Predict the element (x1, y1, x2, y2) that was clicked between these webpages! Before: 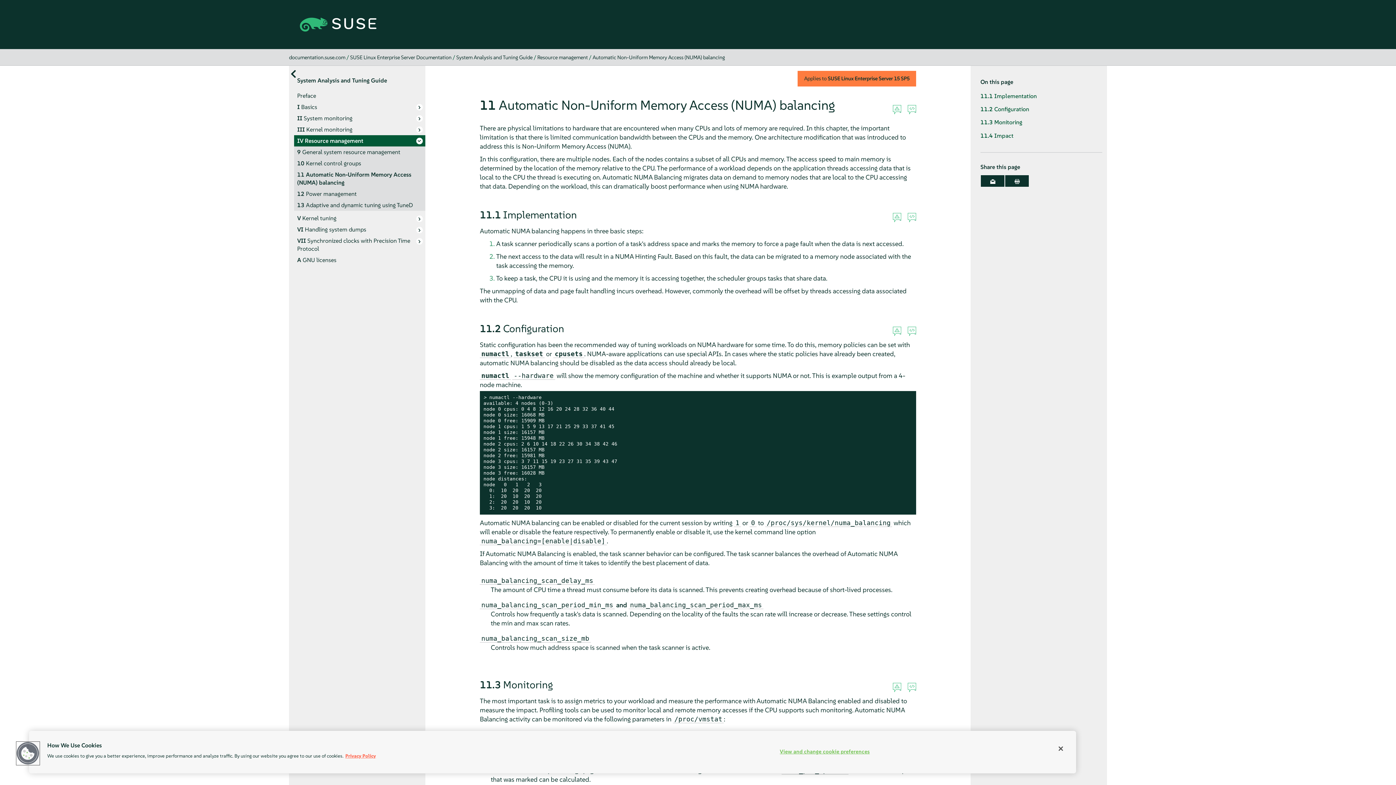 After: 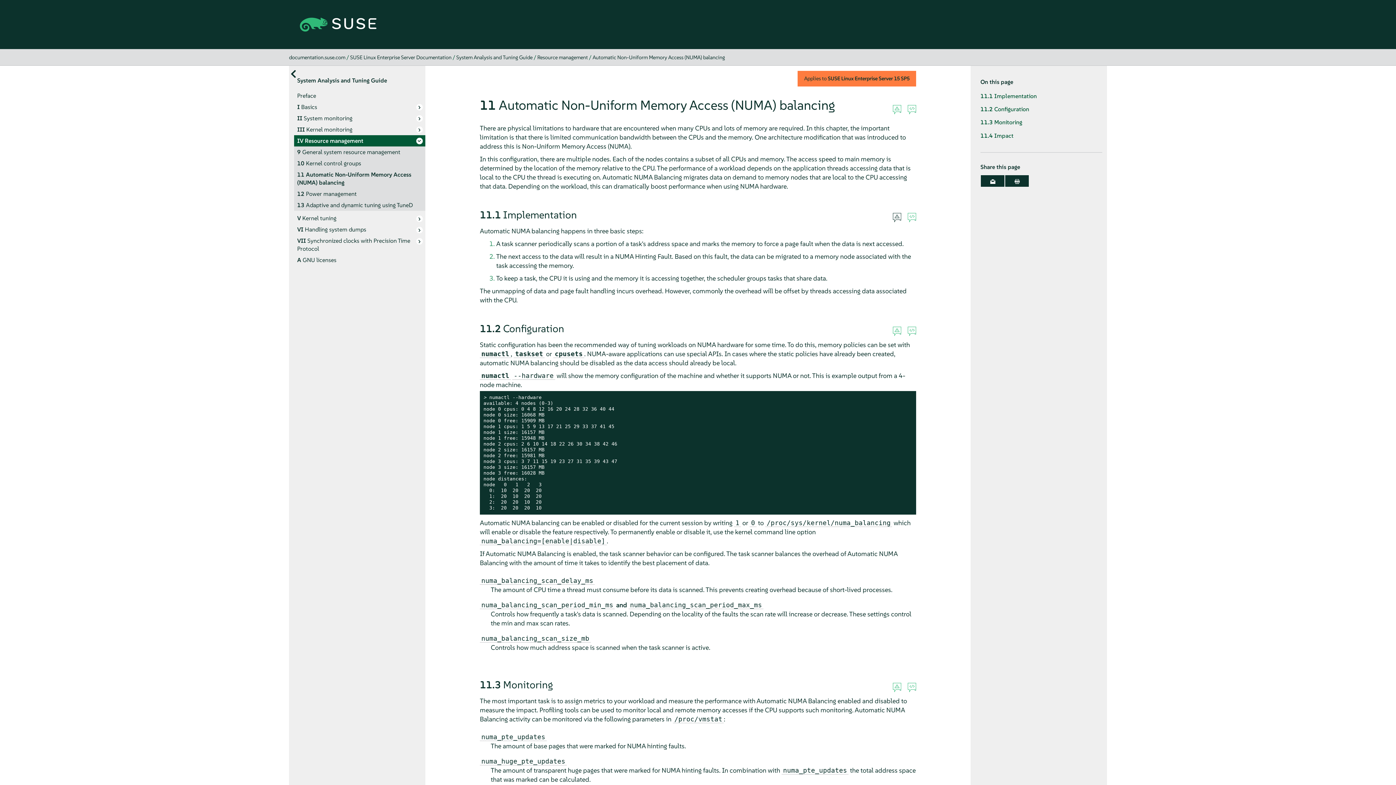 Action: bbox: (893, 213, 901, 222) label:  